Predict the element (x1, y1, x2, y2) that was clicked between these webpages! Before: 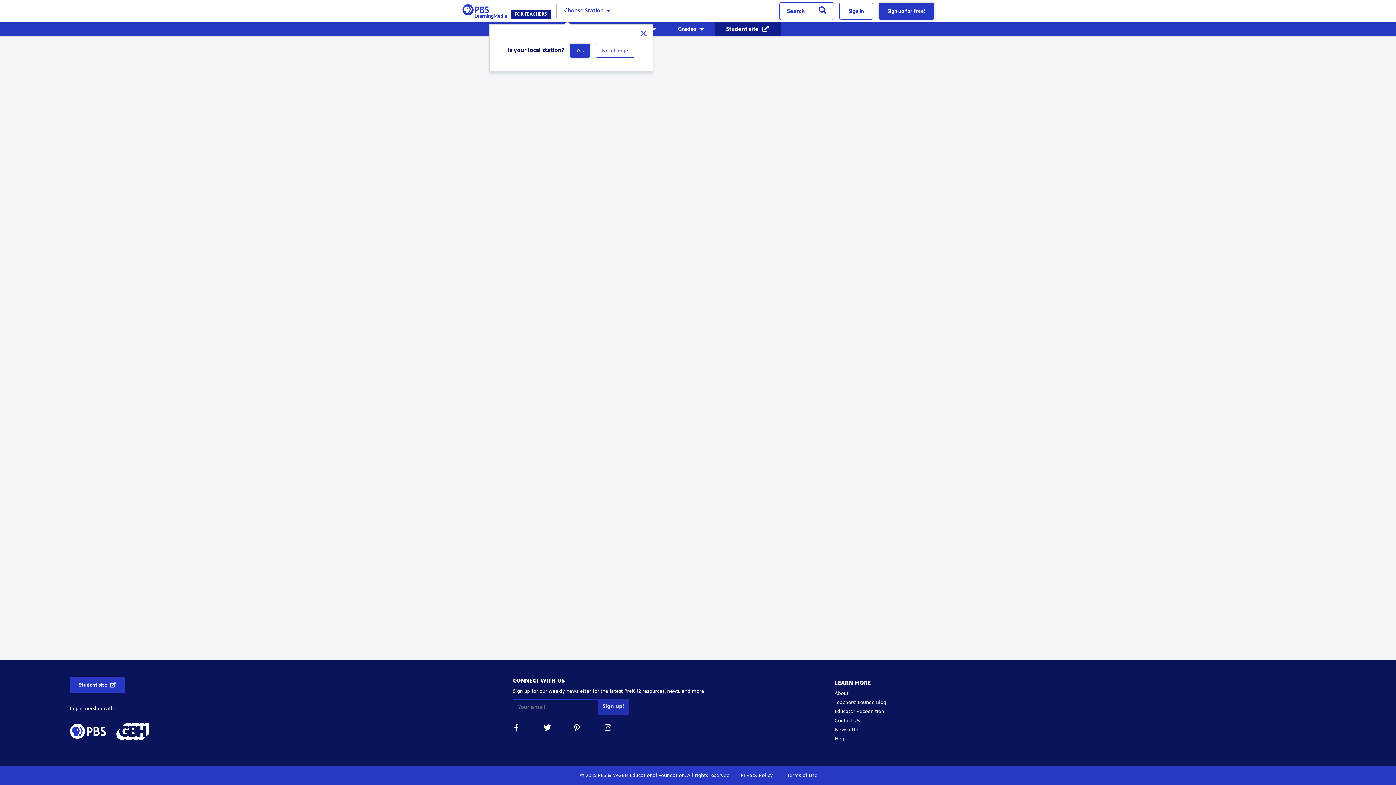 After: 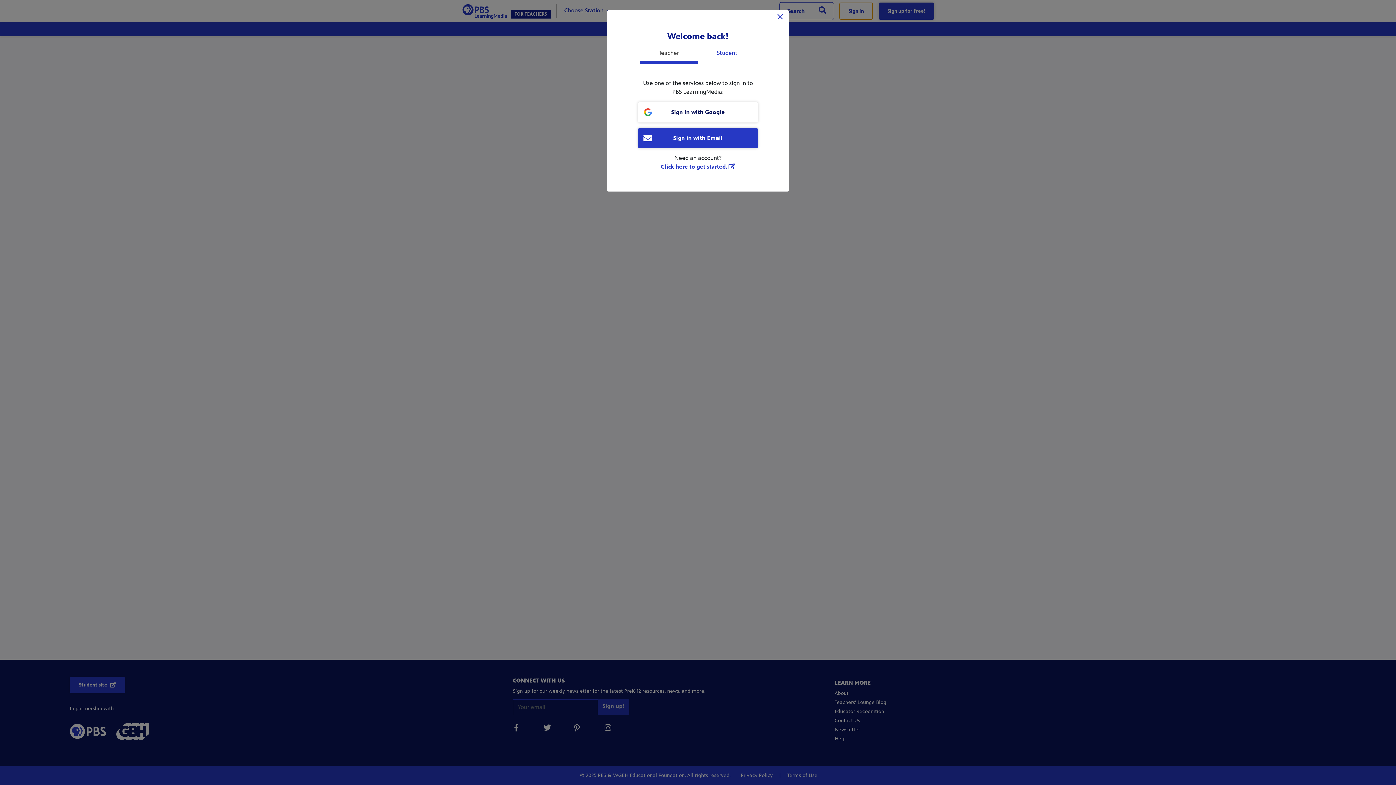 Action: label: Sign in bbox: (839, 2, 873, 19)